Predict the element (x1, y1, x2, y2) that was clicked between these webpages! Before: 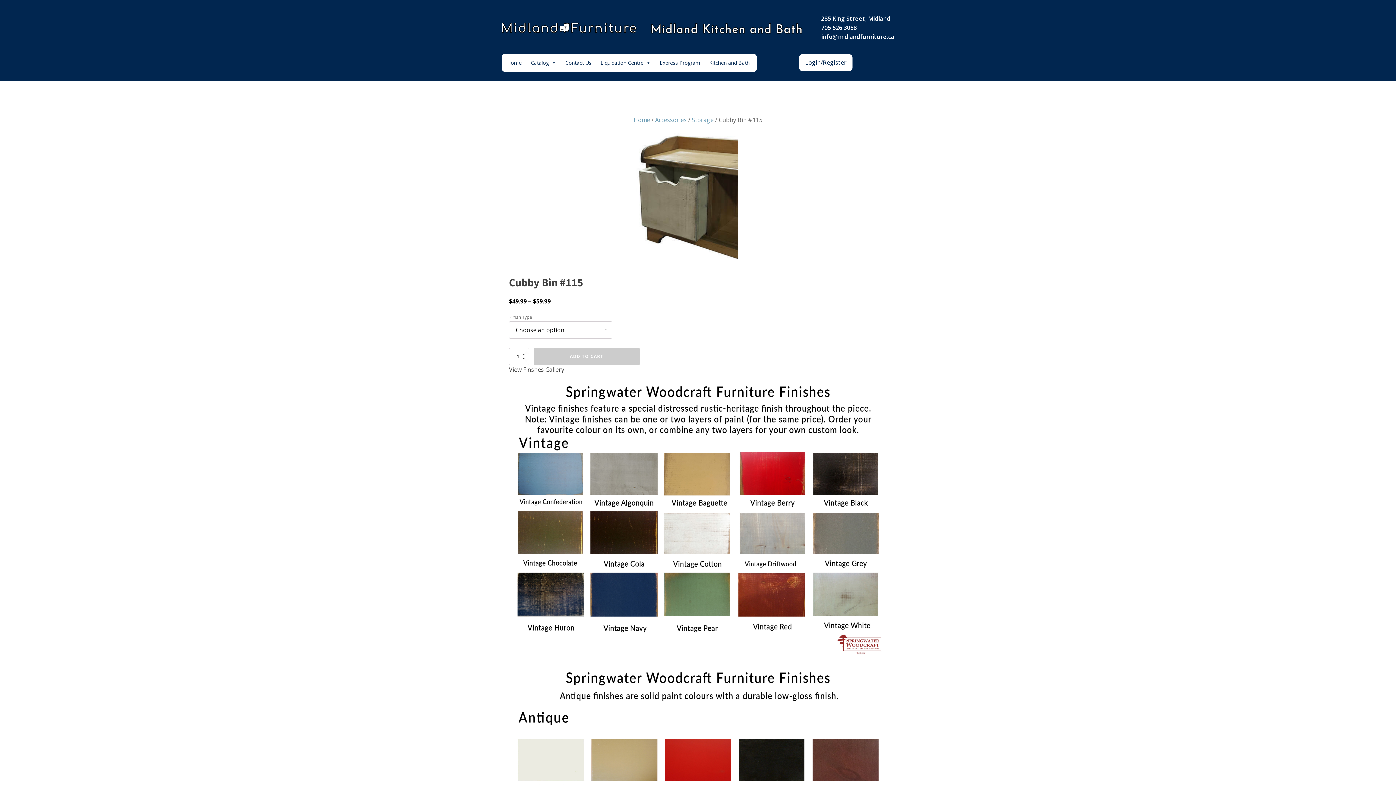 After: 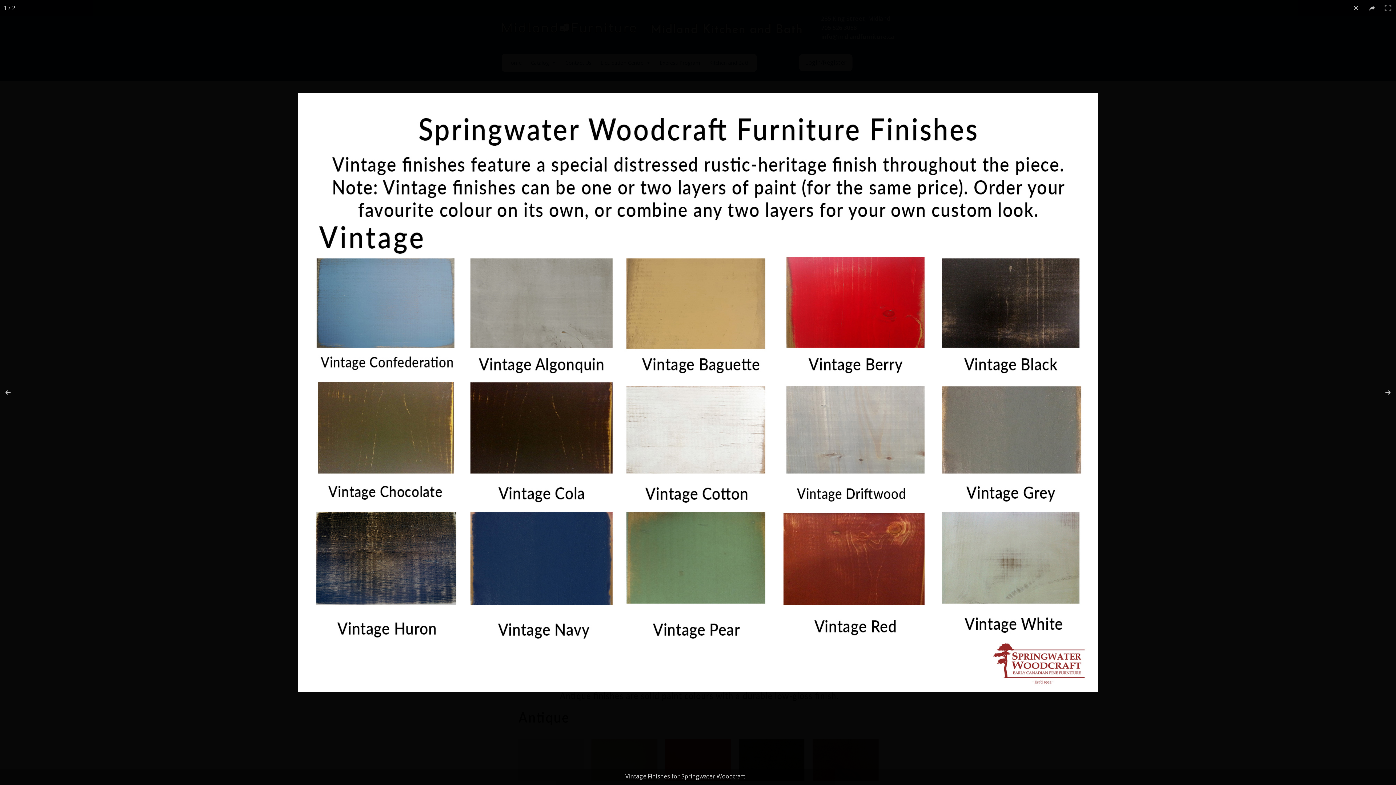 Action: label: Vintage Finishes for Springwater Woodcraft bbox: (509, 374, 887, 660)